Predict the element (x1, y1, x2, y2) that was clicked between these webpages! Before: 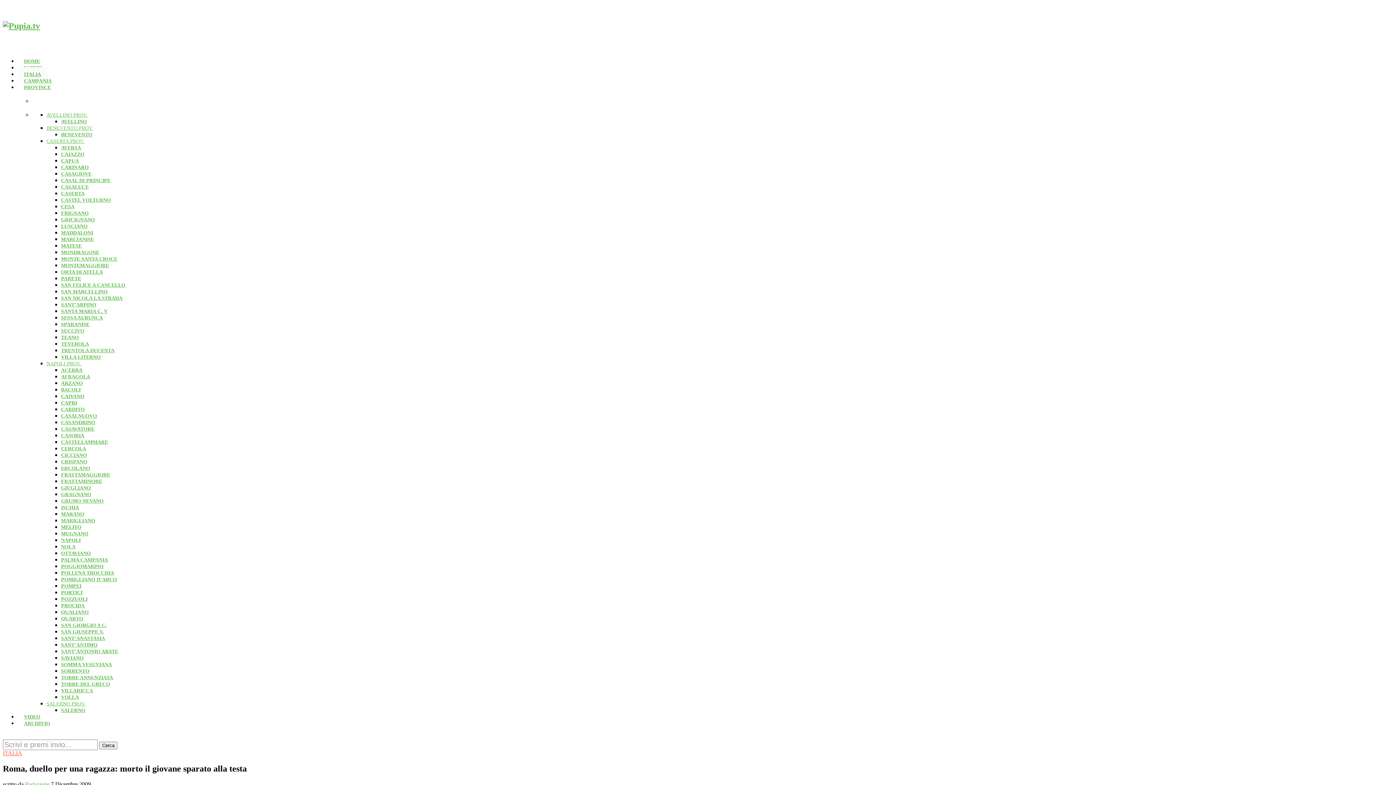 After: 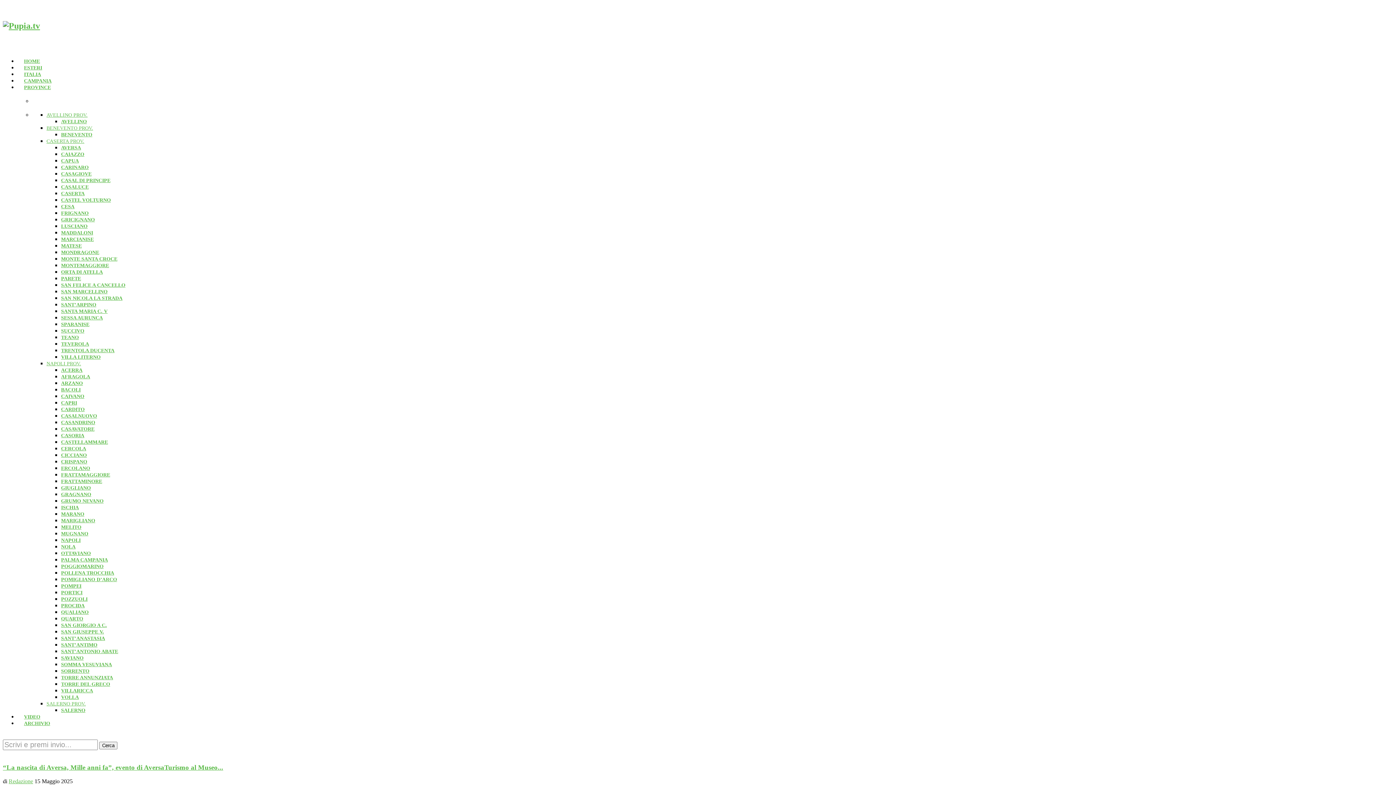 Action: label: CAPUA bbox: (61, 158, 78, 163)